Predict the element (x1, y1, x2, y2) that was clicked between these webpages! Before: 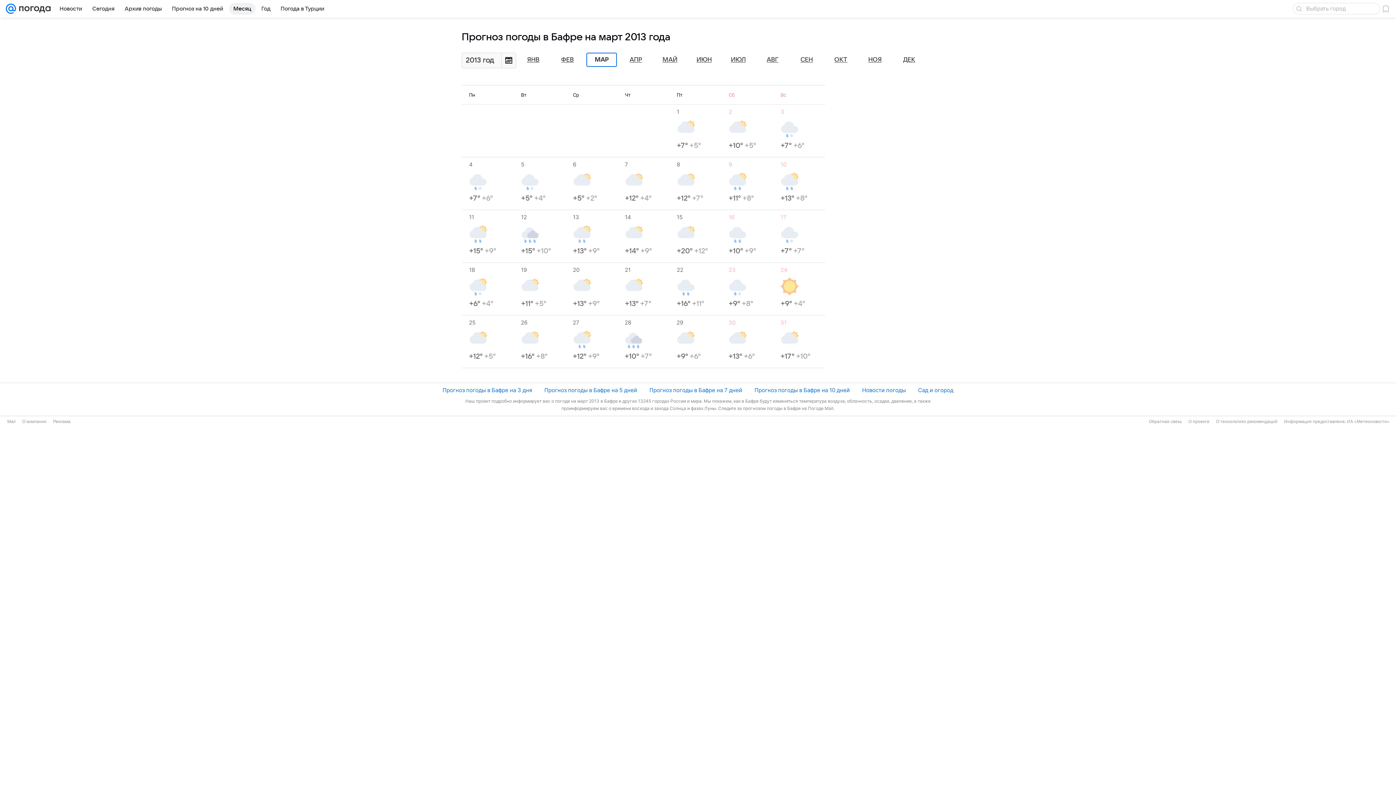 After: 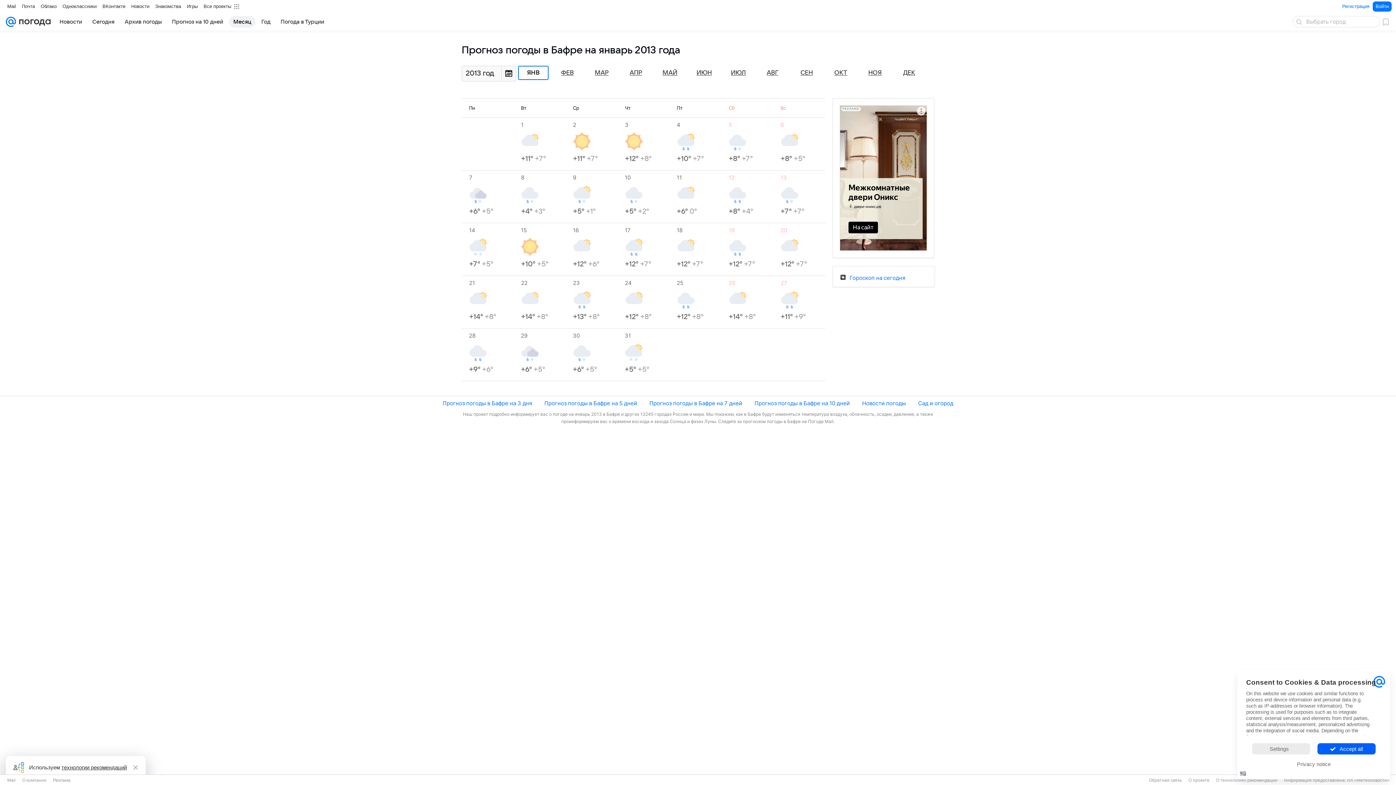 Action: bbox: (527, 56, 539, 63) label: ЯНВ